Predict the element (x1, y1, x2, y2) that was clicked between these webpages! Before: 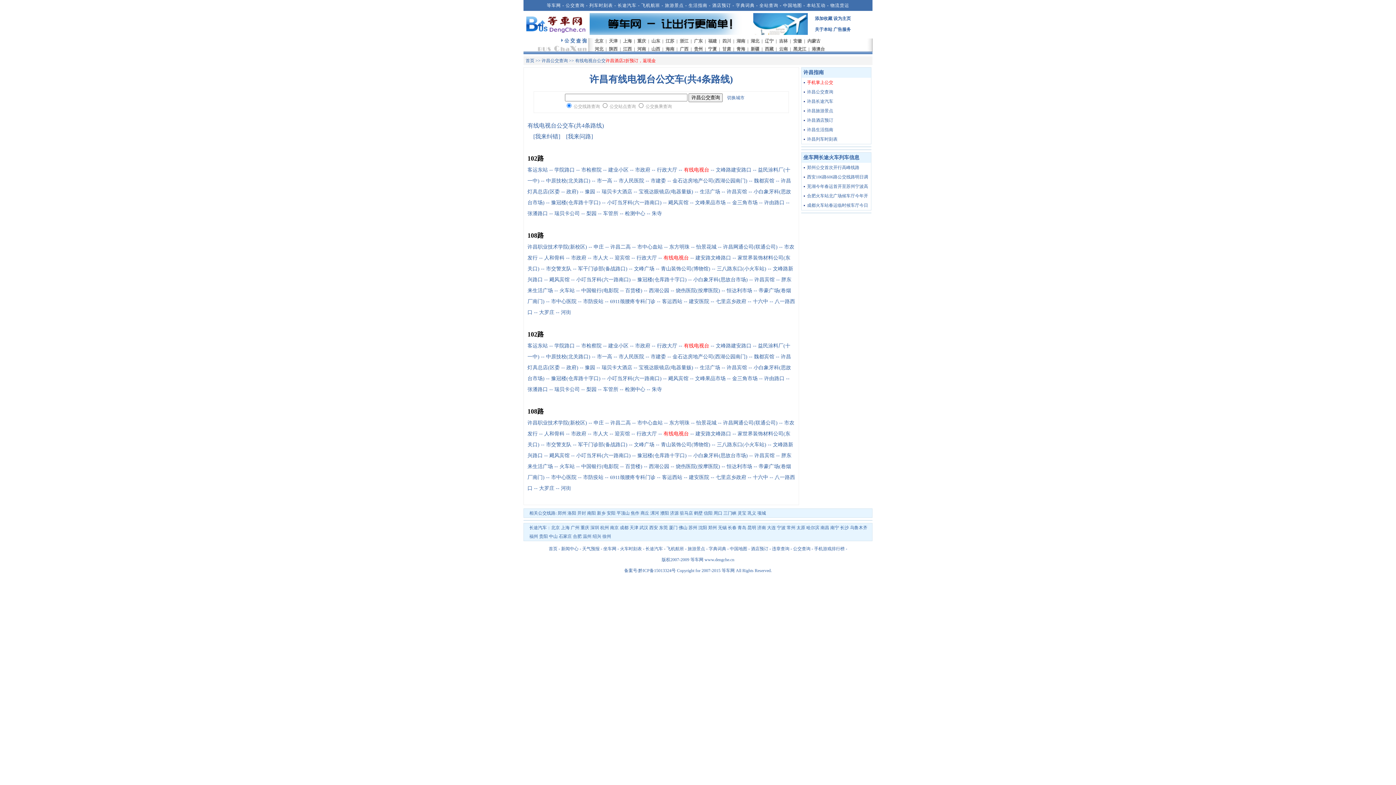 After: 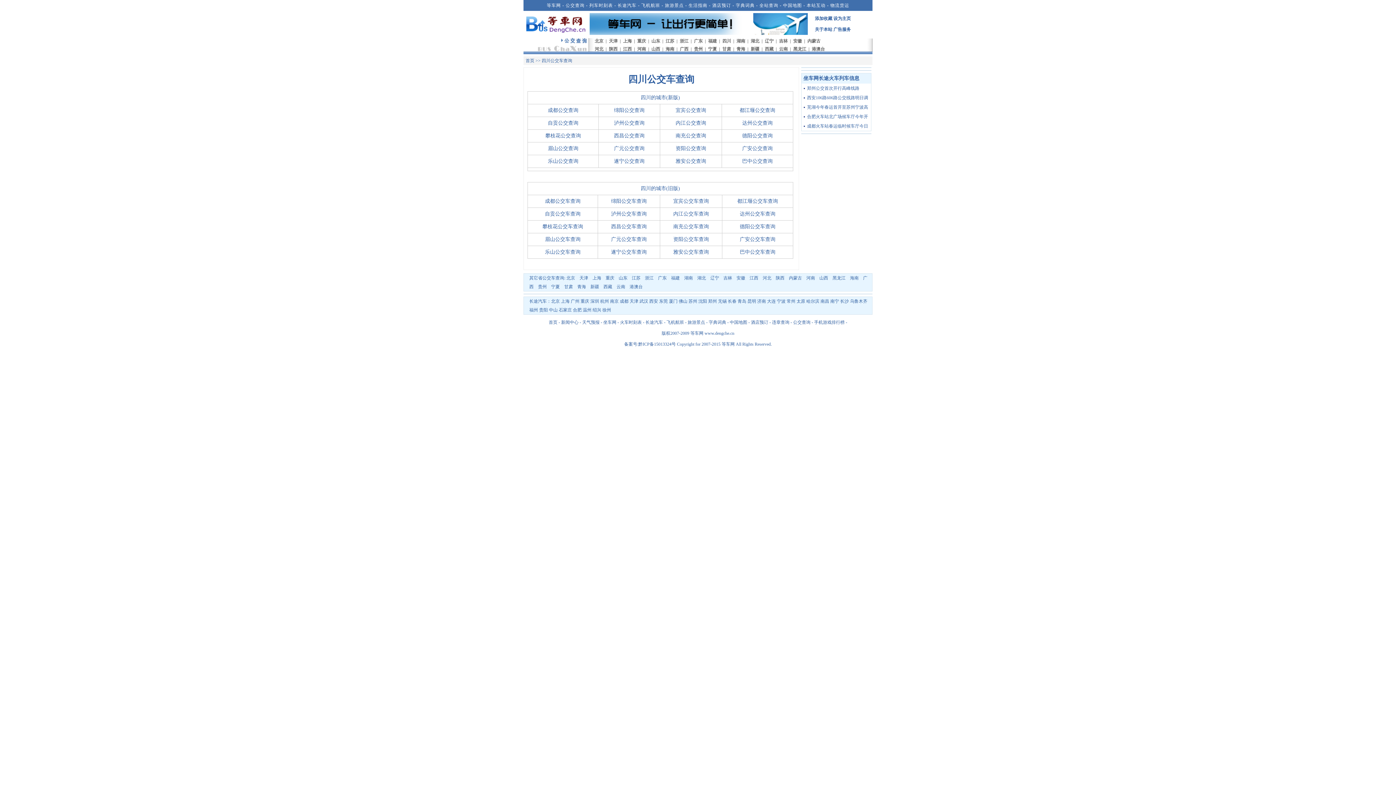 Action: label: 四川 bbox: (722, 38, 731, 43)